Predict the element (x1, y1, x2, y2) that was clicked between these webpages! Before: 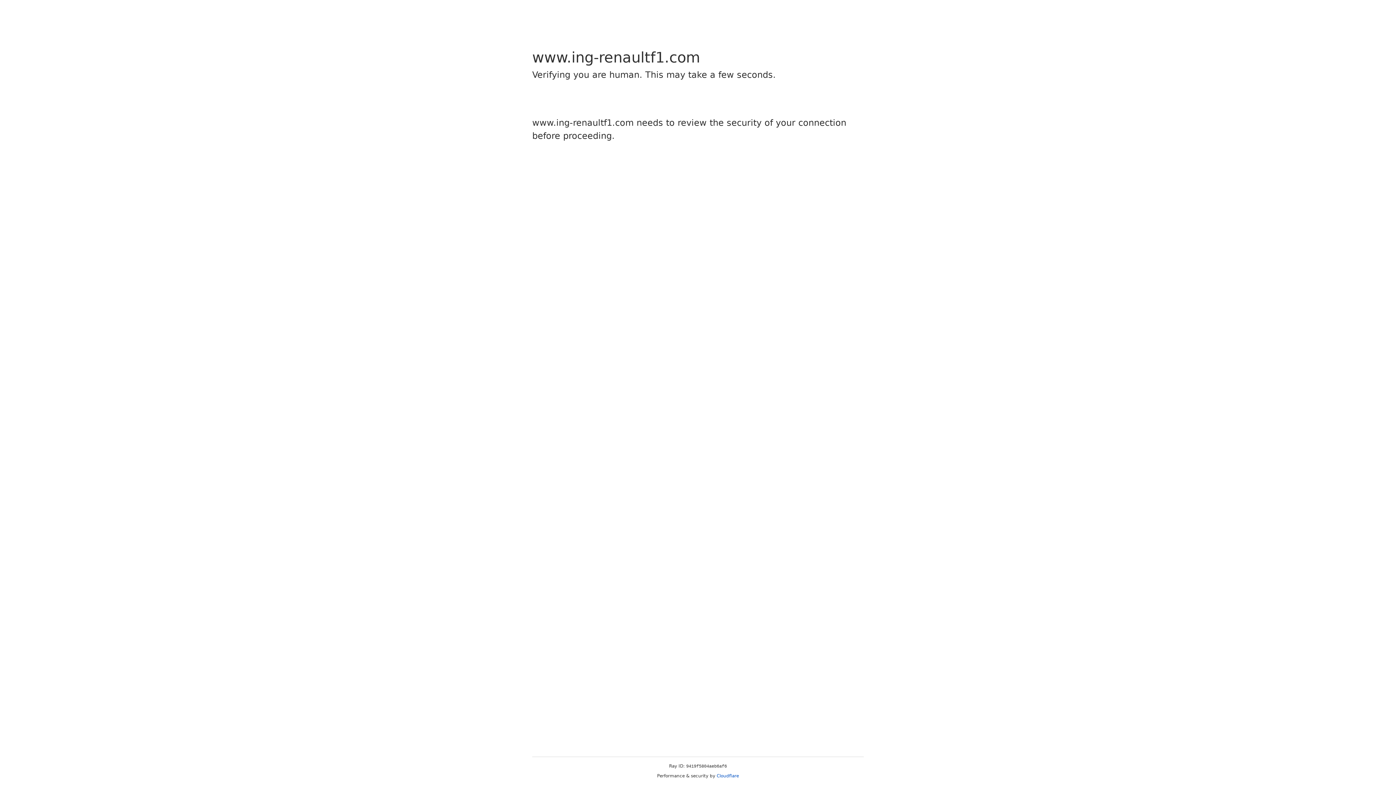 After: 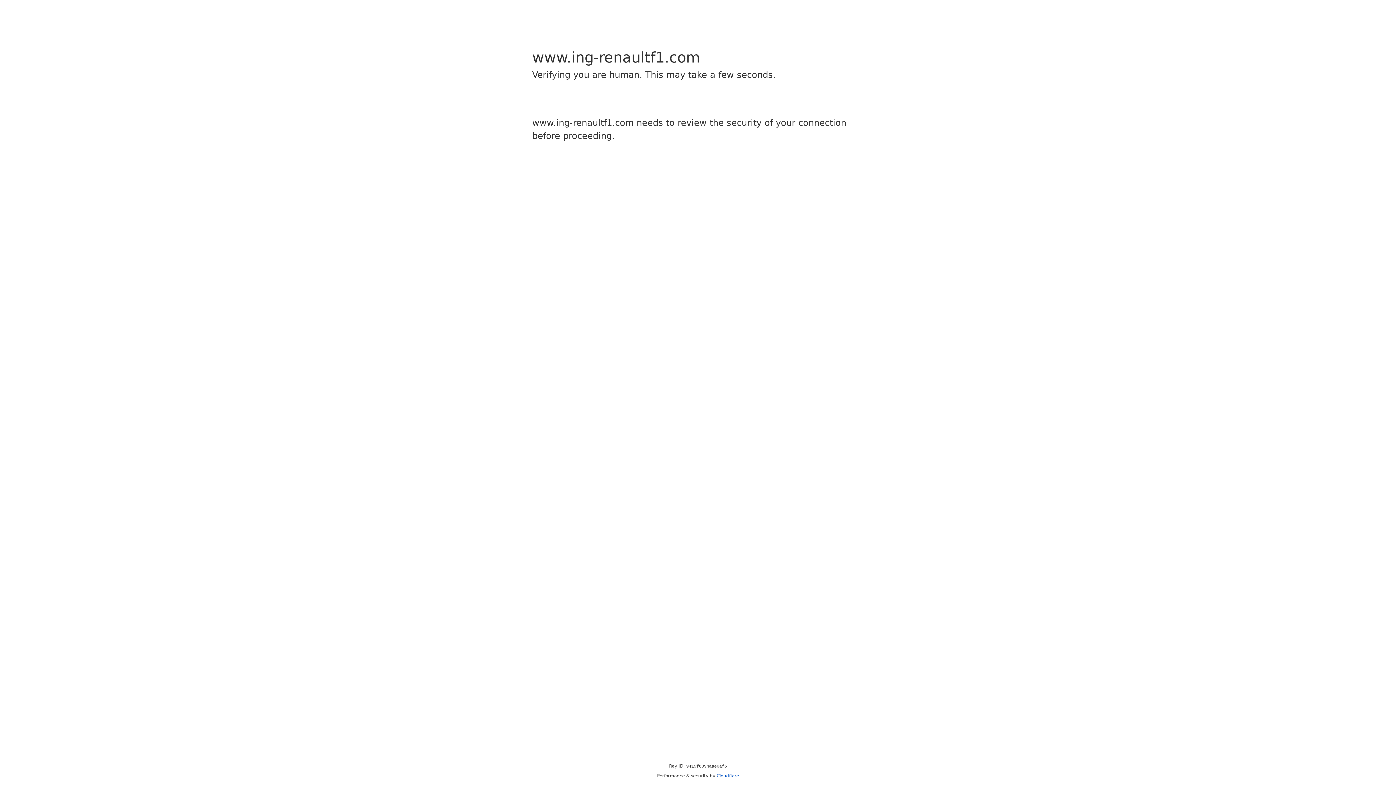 Action: bbox: (716, 773, 739, 778) label: Cloudflare